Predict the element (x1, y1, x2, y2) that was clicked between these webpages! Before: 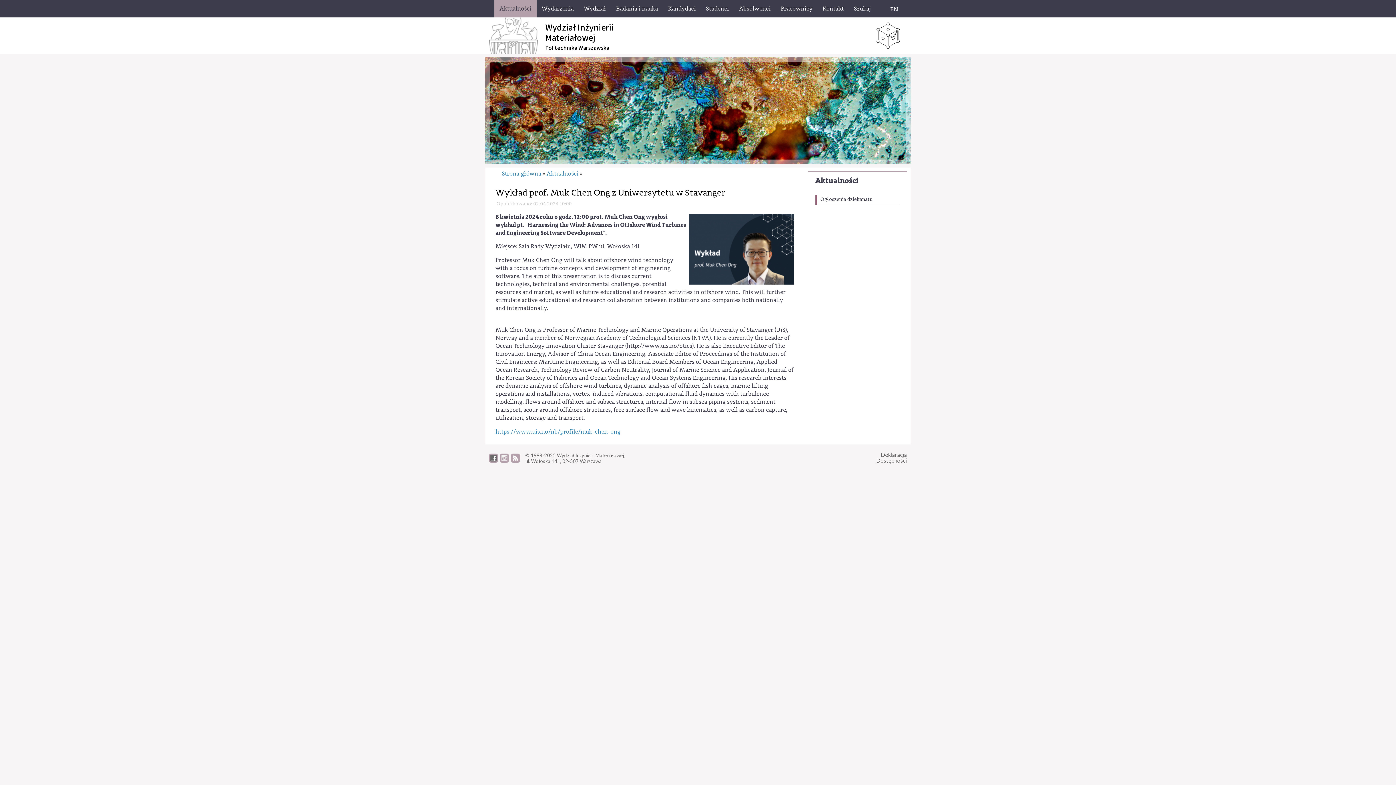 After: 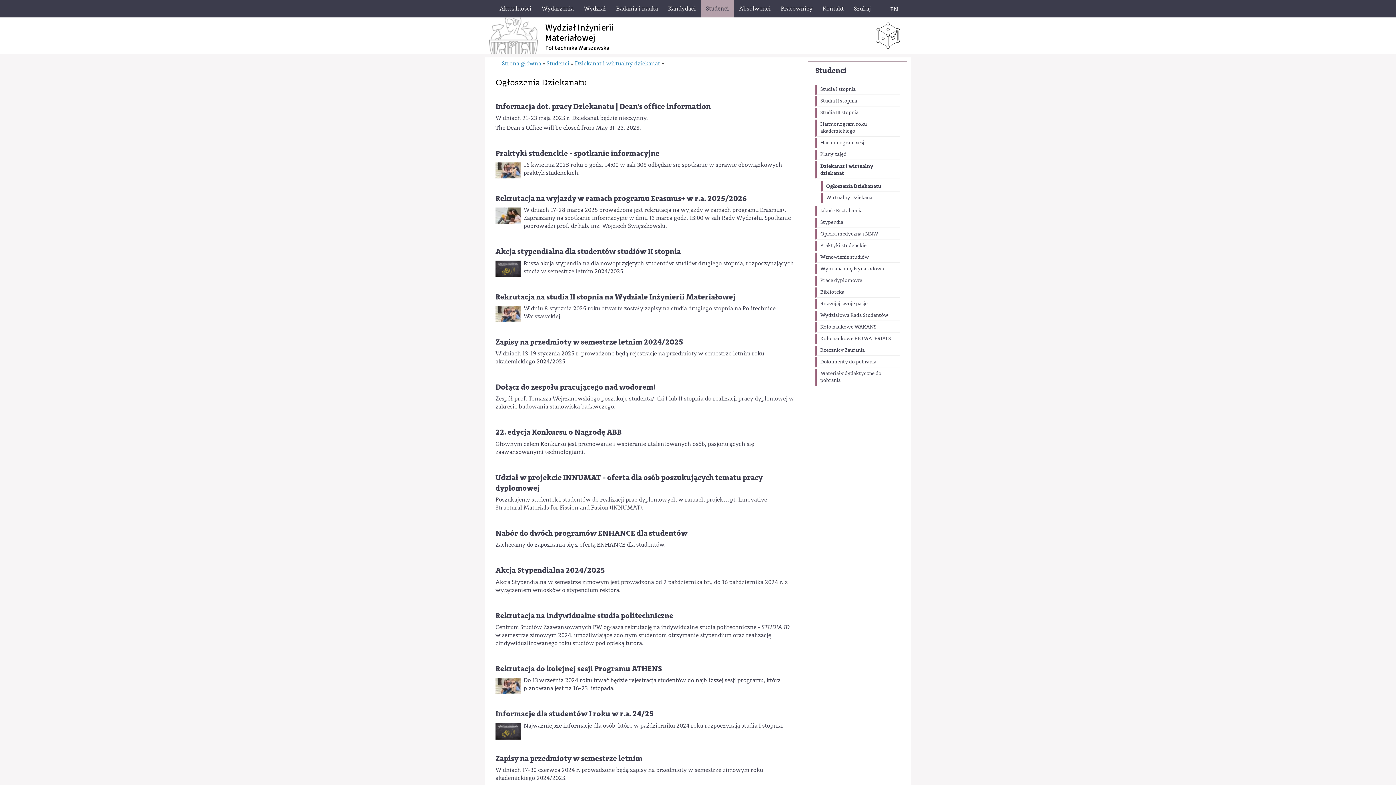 Action: label: Ogłoszenia dziekanatu bbox: (815, 195, 900, 205)